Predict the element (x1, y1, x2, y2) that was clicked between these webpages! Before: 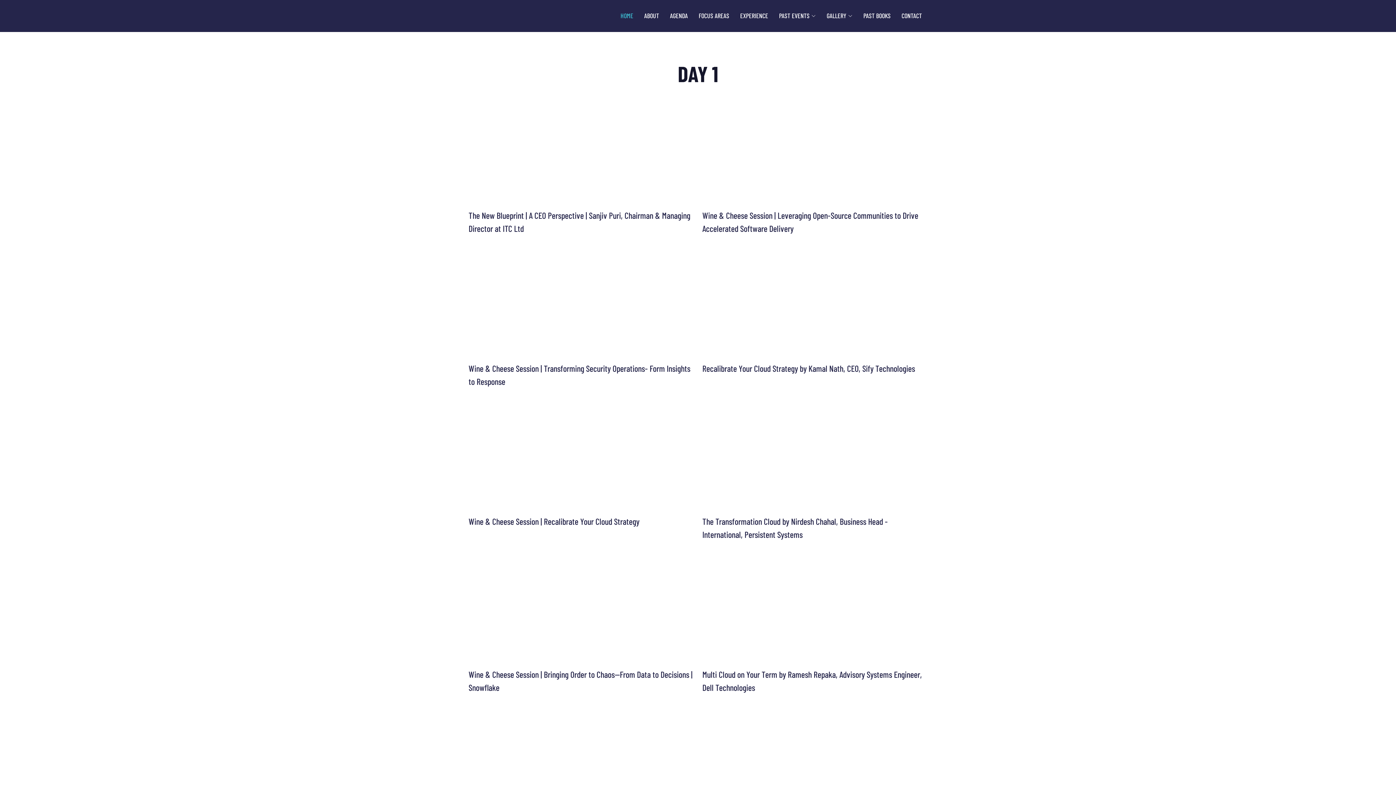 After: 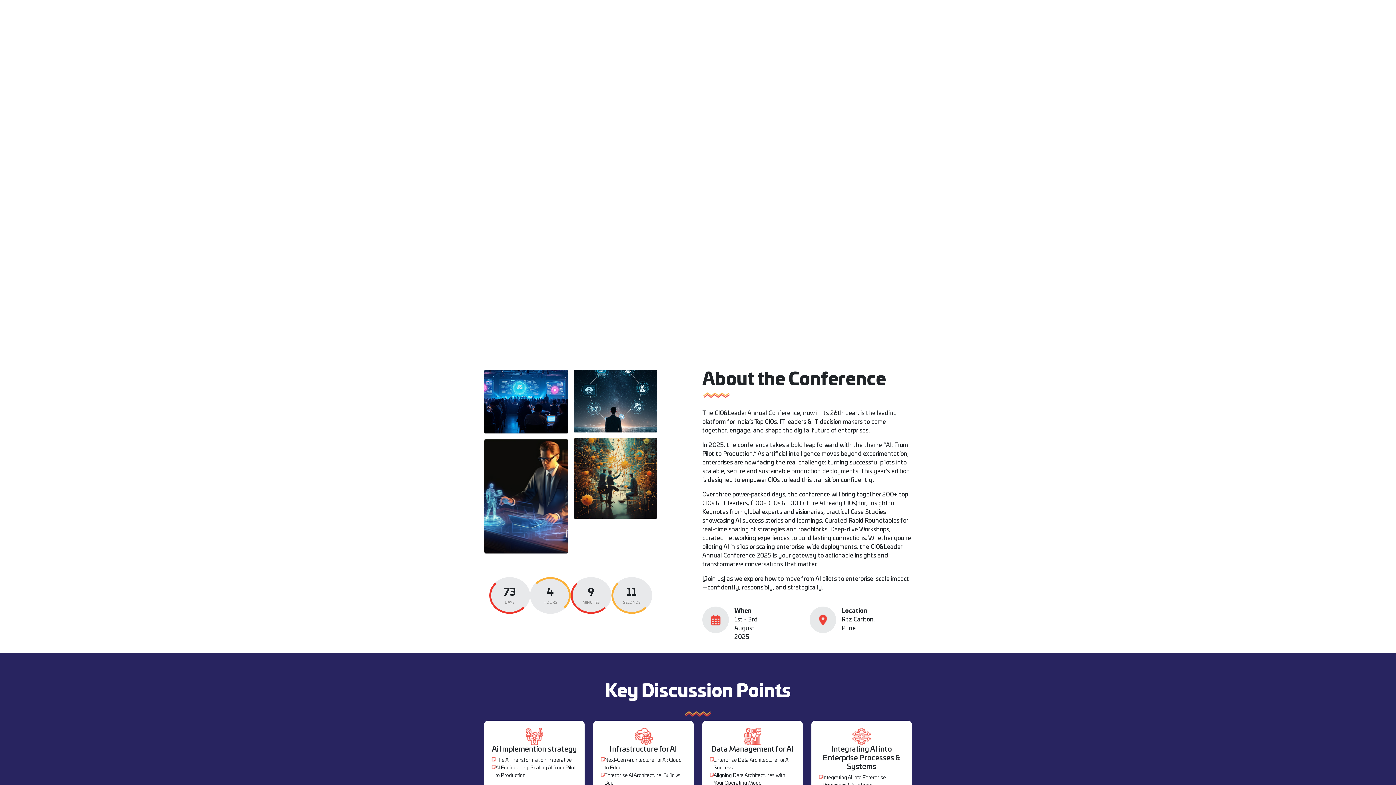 Action: label: ABOUT bbox: (638, 7, 664, 24)